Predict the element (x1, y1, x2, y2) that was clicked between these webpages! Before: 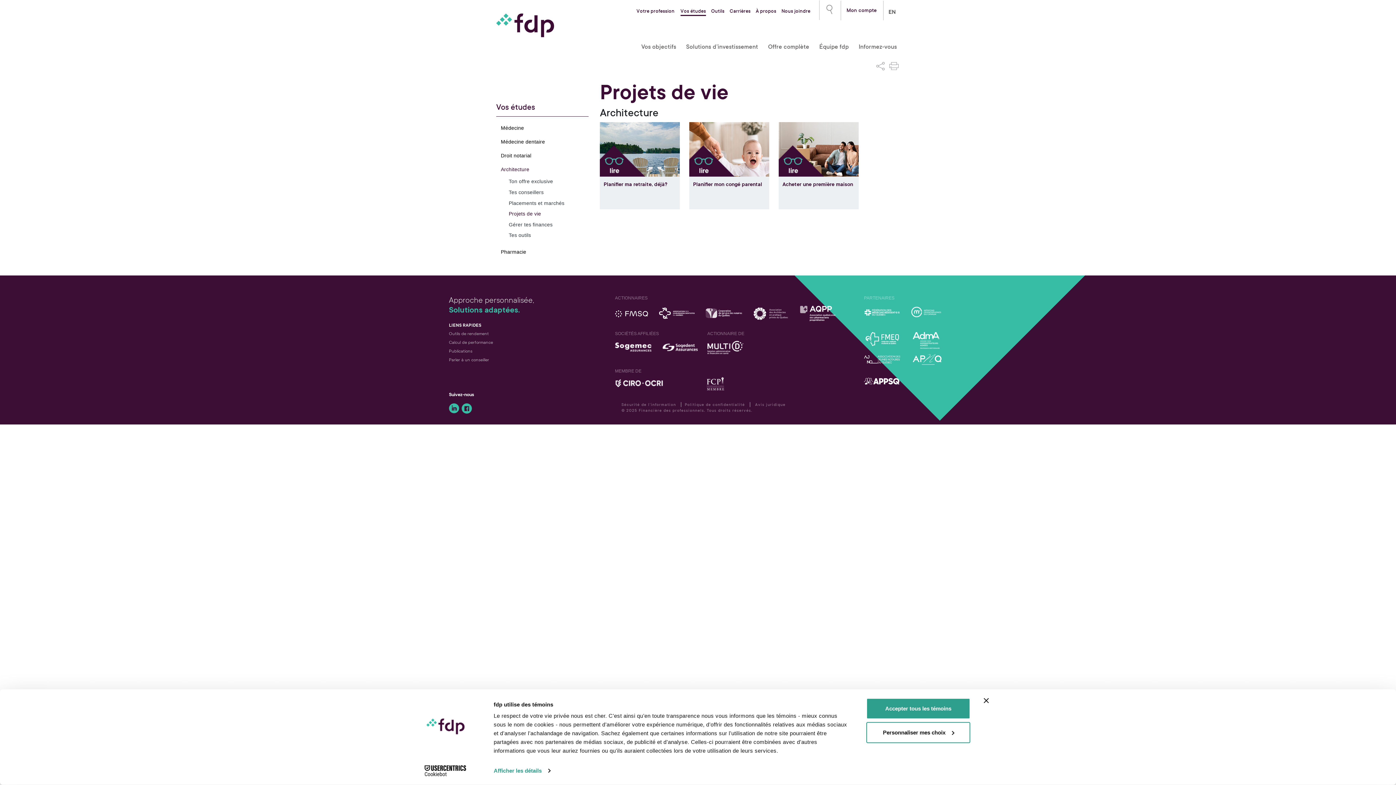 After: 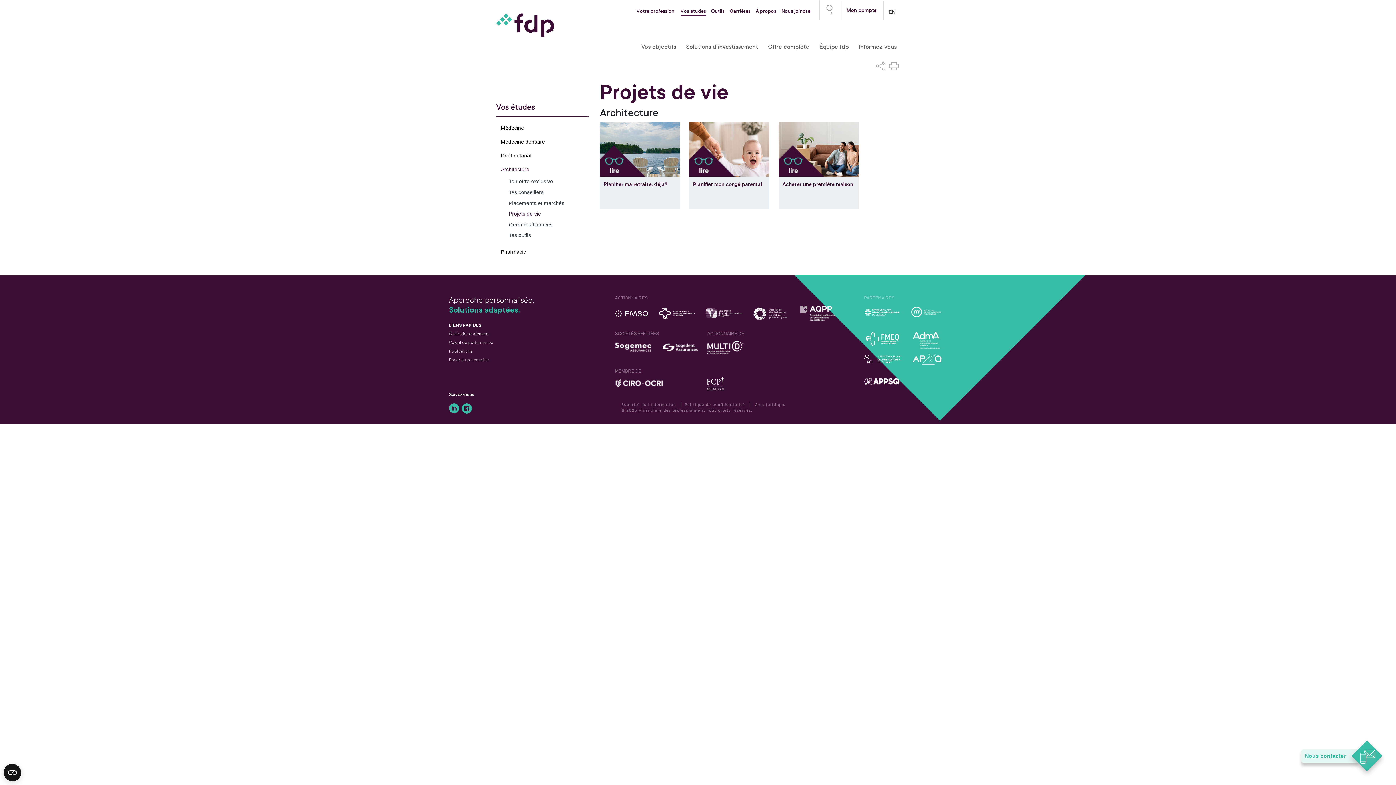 Action: label: Projets de vie bbox: (508, 208, 588, 219)